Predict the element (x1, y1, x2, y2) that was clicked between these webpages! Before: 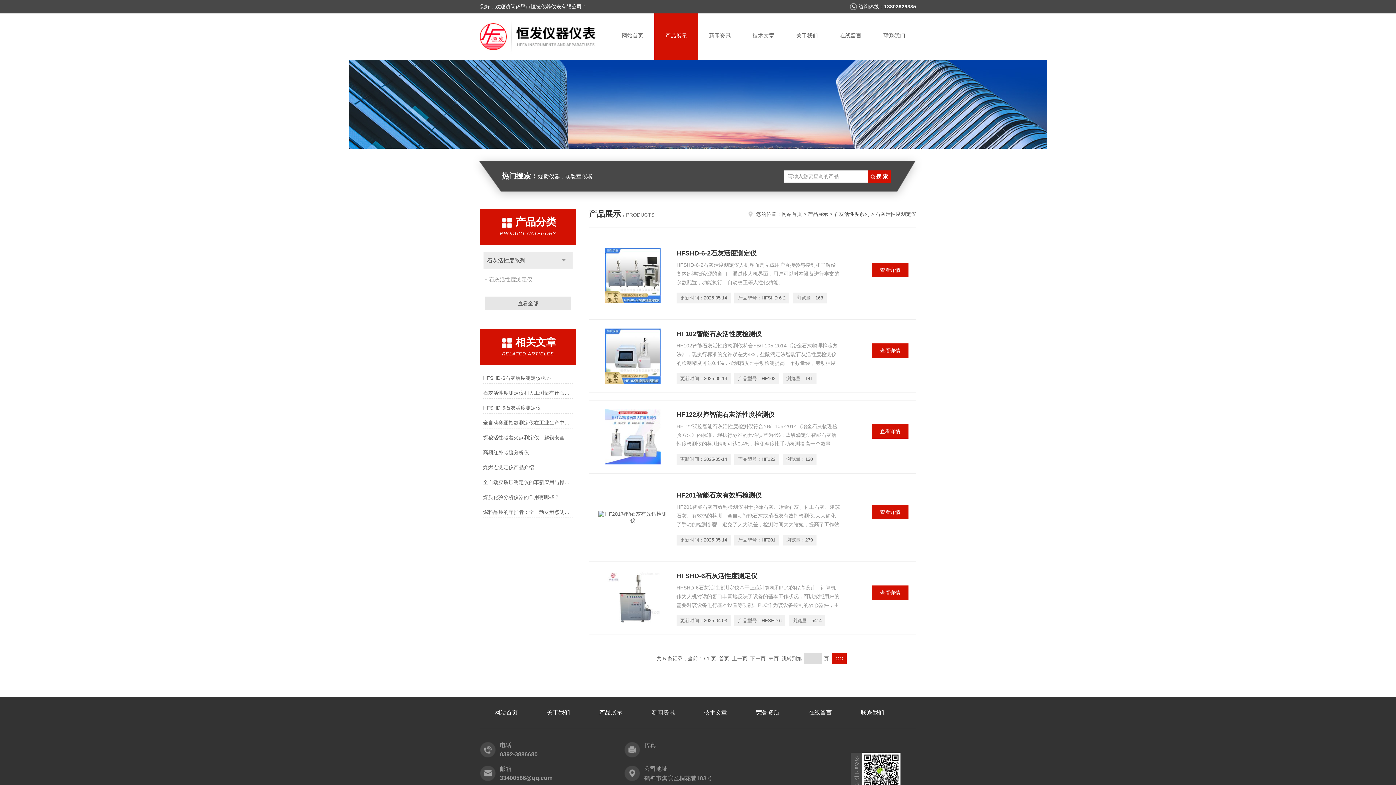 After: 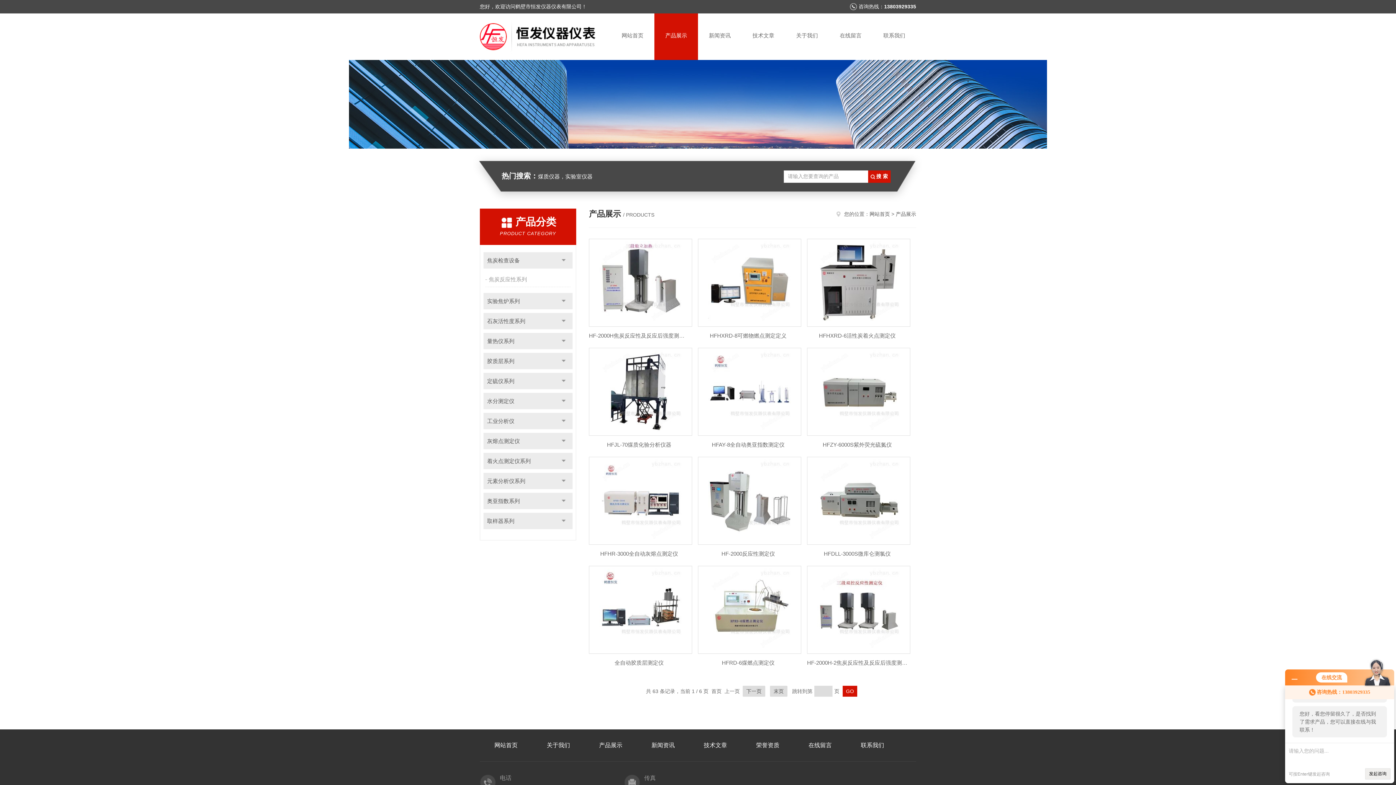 Action: label: 产品展示 bbox: (808, 211, 828, 217)